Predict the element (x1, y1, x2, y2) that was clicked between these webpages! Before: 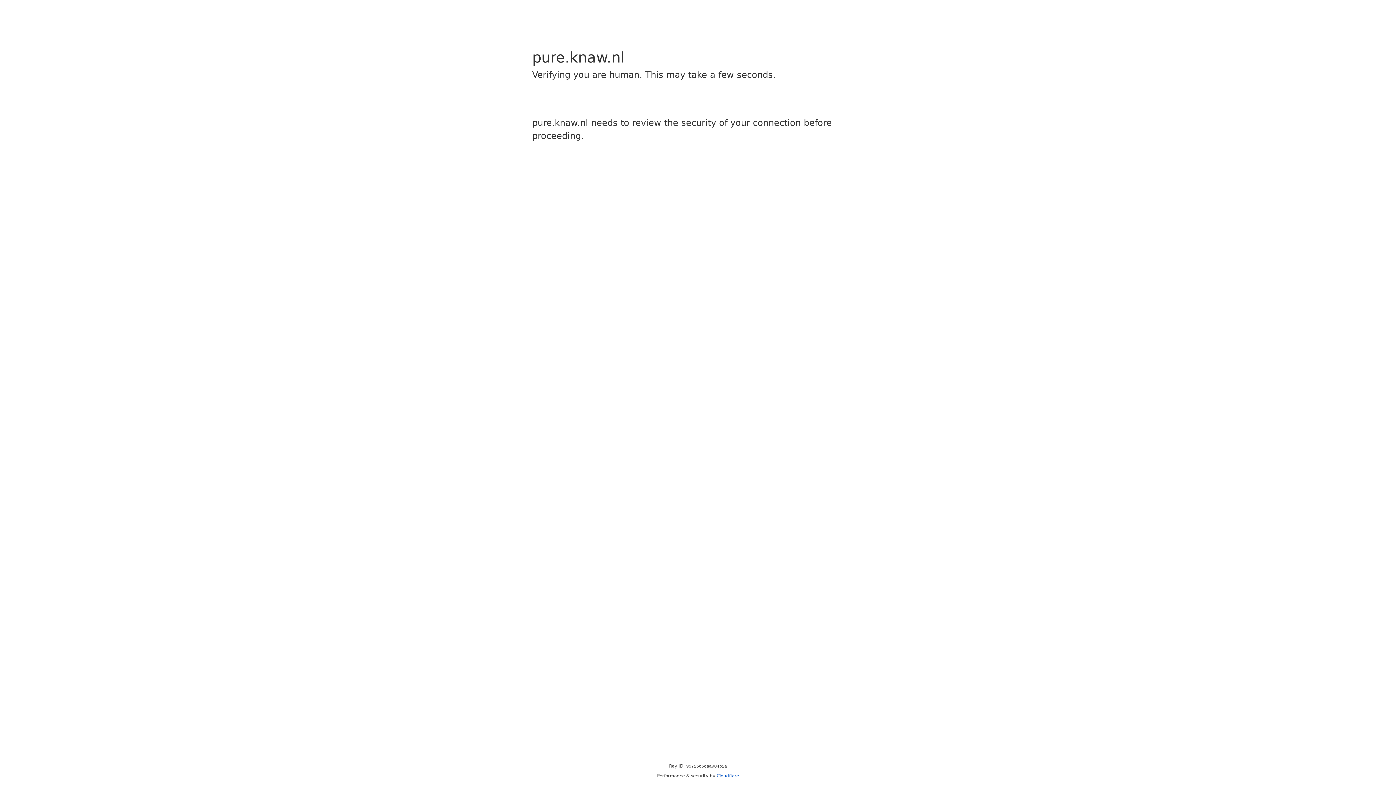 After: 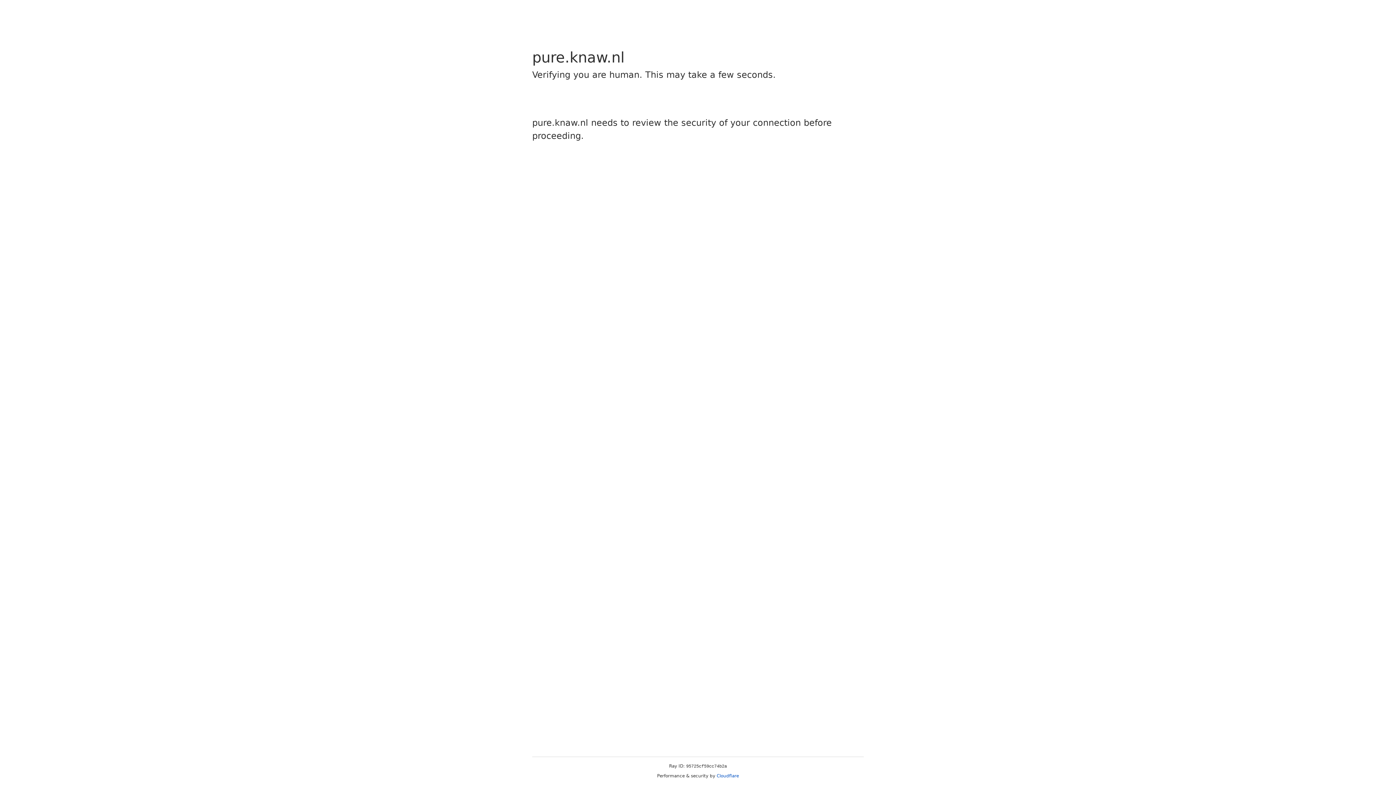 Action: bbox: (716, 773, 739, 778) label: Cloudflare